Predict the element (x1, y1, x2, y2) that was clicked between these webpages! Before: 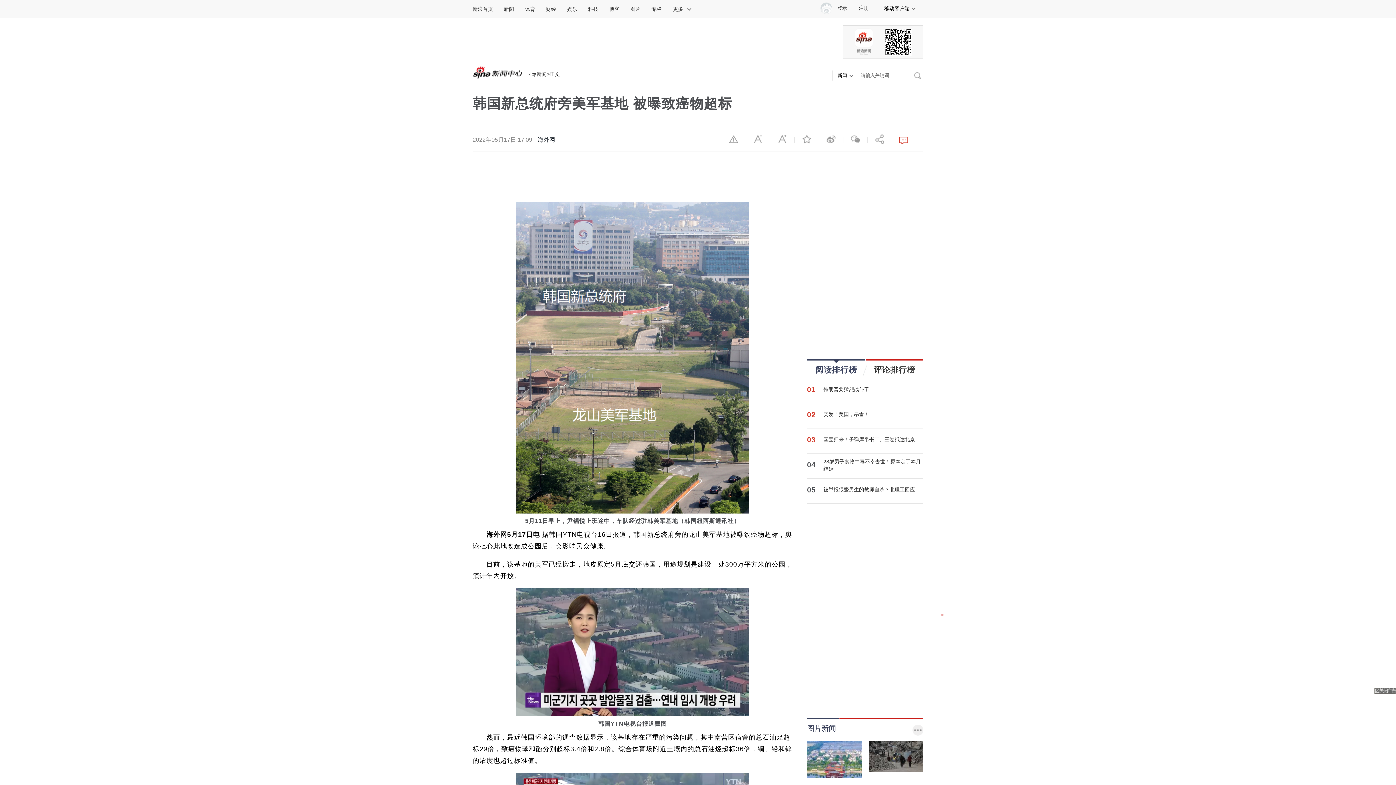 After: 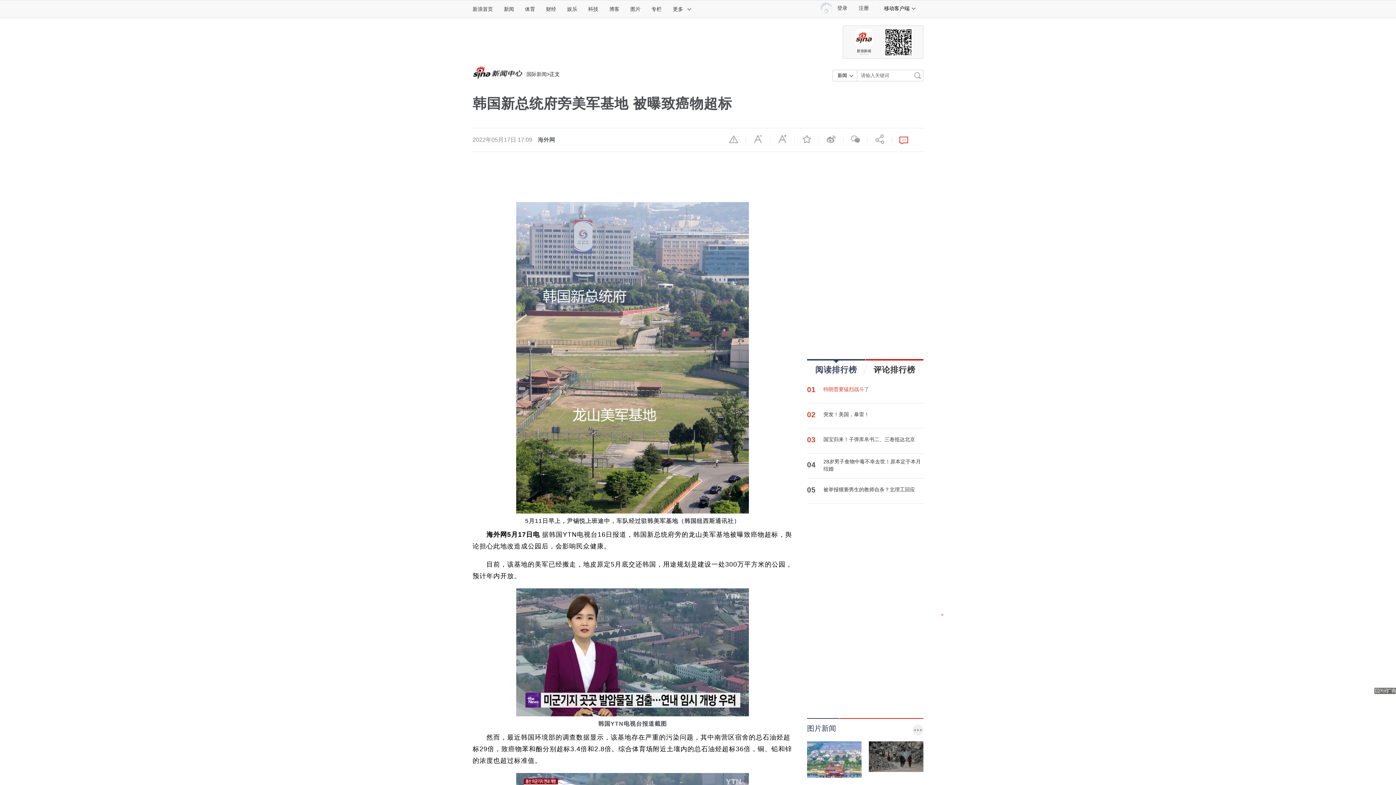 Action: label: 特朗普要猛烈战斗了 bbox: (823, 382, 869, 396)